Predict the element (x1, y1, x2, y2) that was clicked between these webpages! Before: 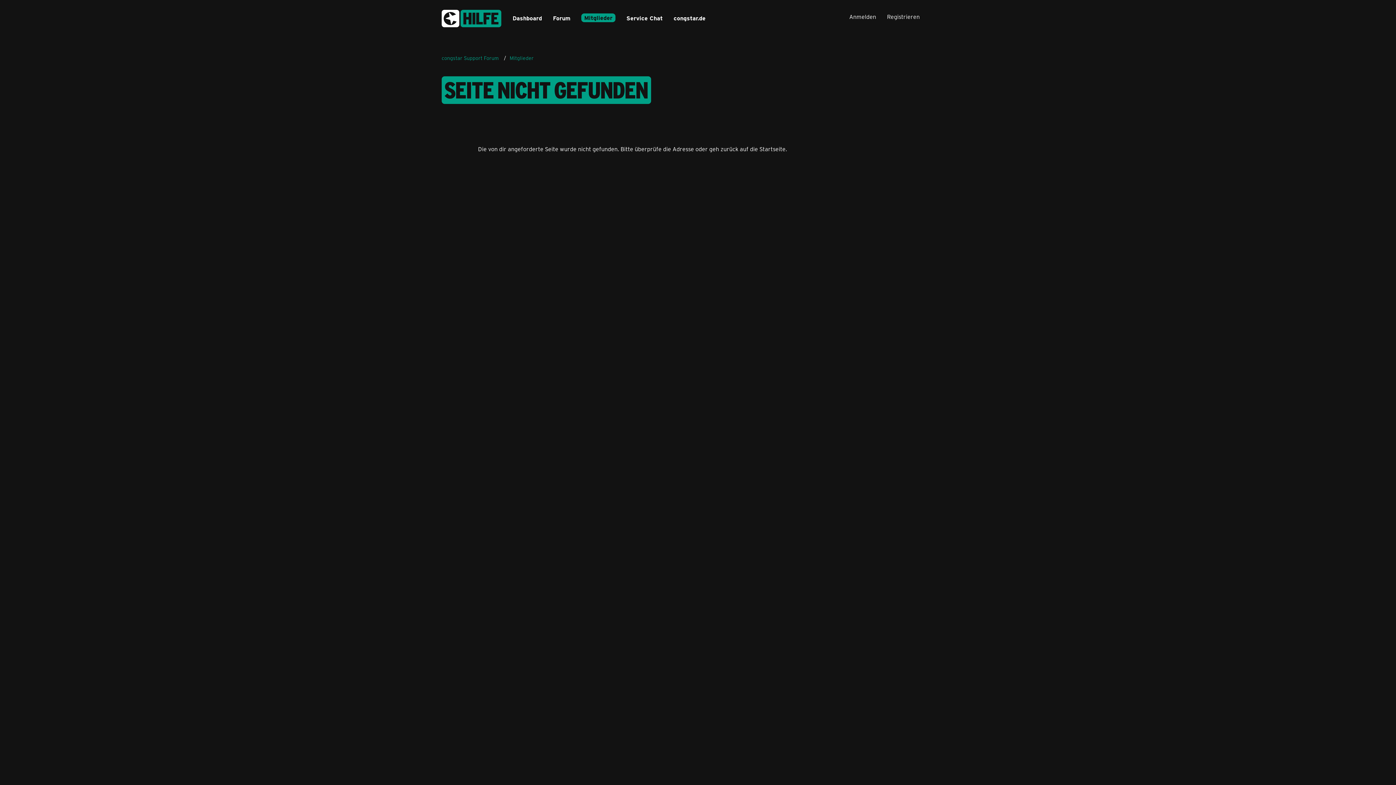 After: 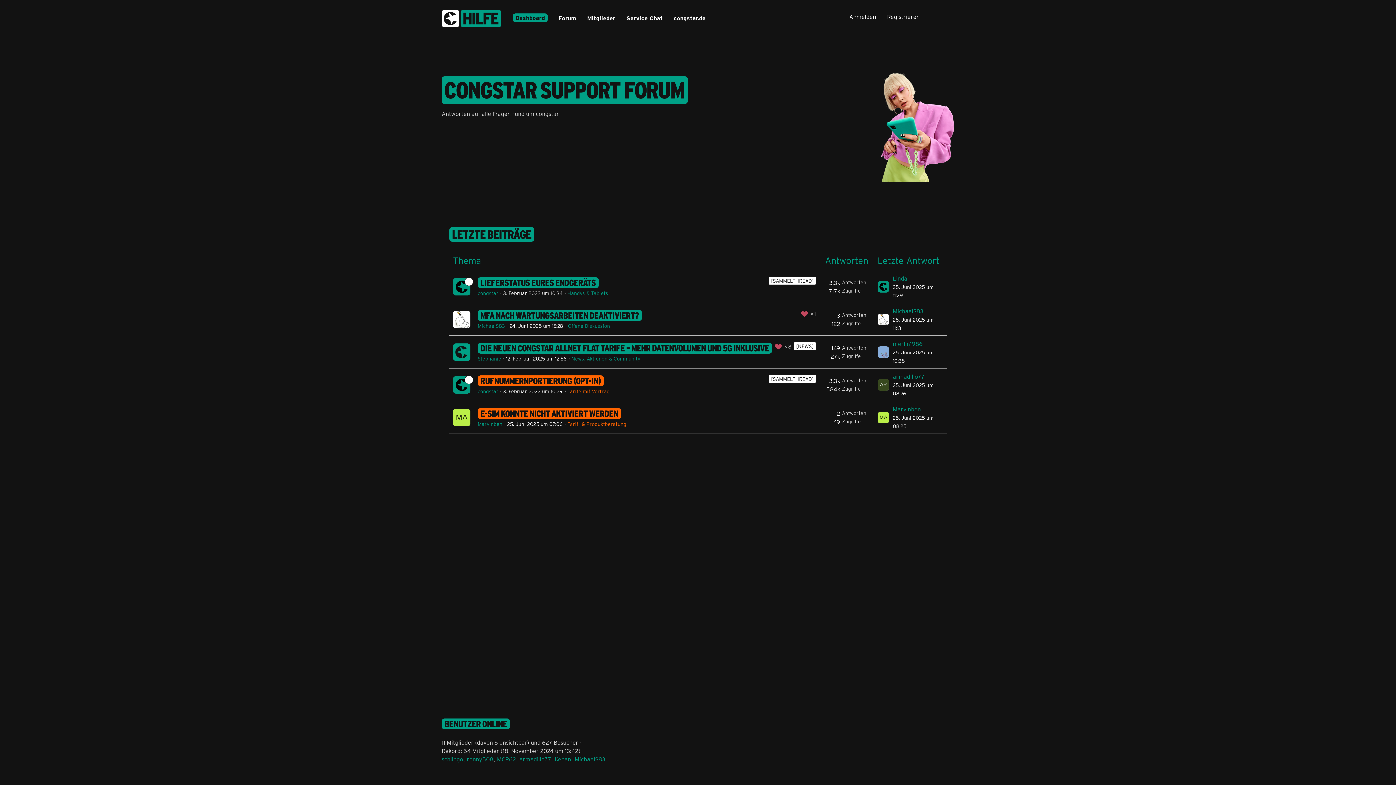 Action: label: congstar Support Forum bbox: (441, 7, 501, 27)